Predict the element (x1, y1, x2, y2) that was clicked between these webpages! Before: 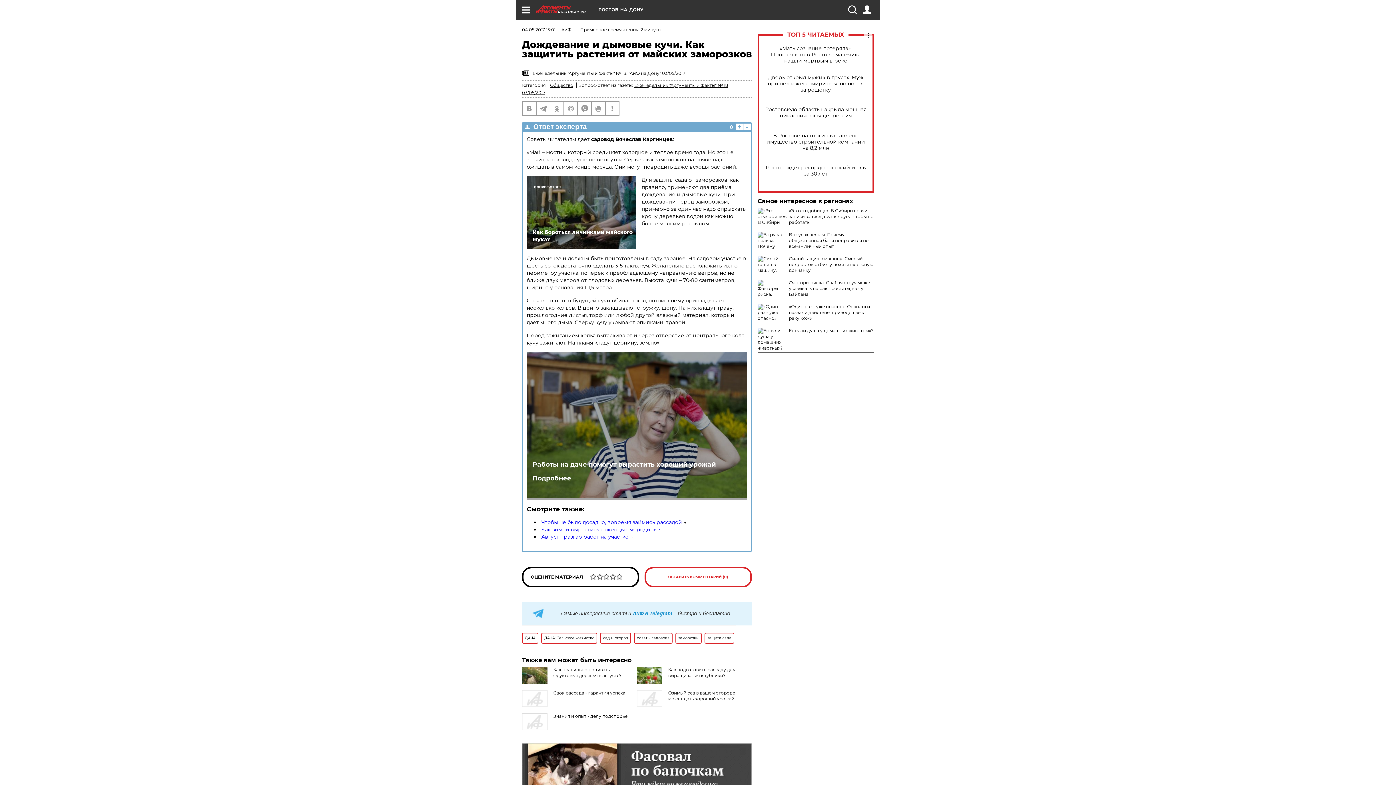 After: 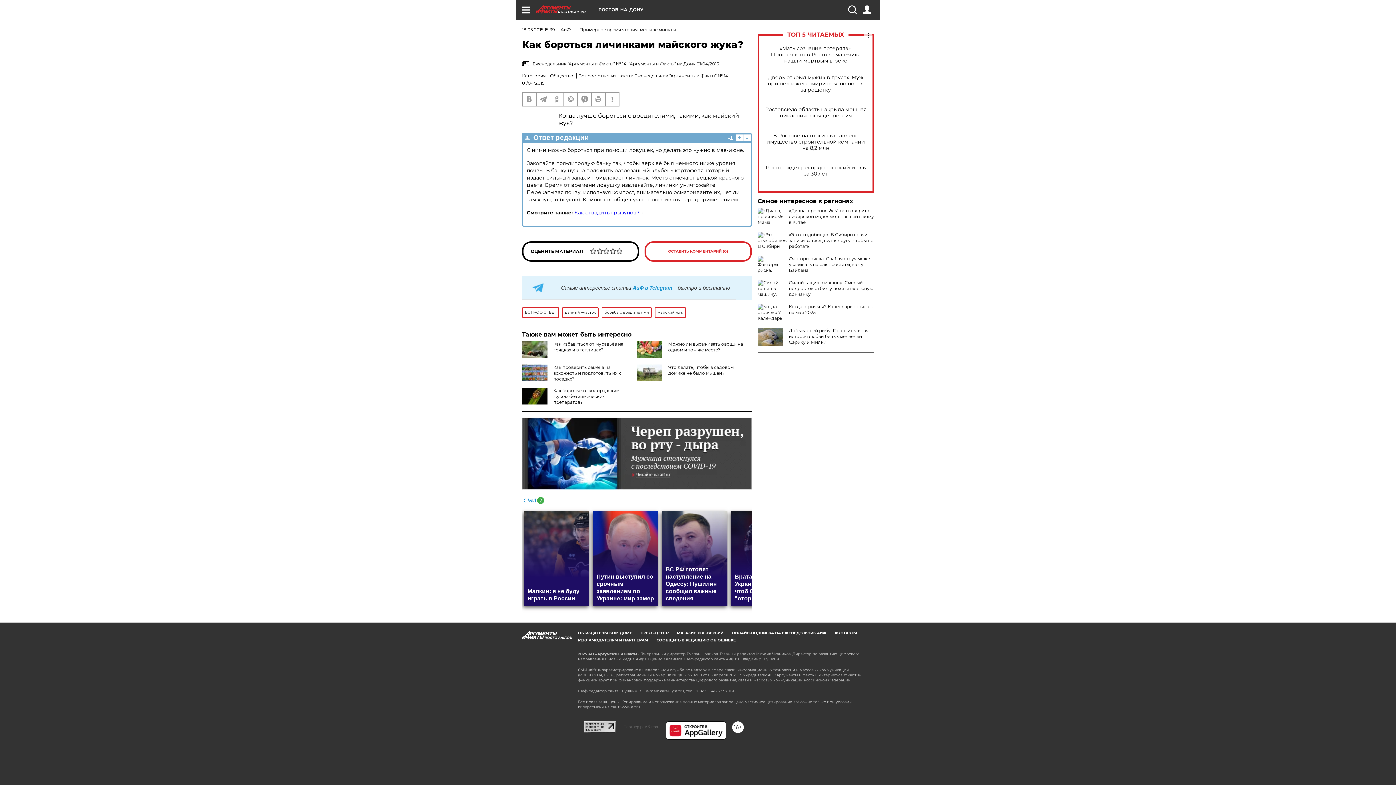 Action: bbox: (526, 176, 636, 249) label: Как бороться личинками майского жука?